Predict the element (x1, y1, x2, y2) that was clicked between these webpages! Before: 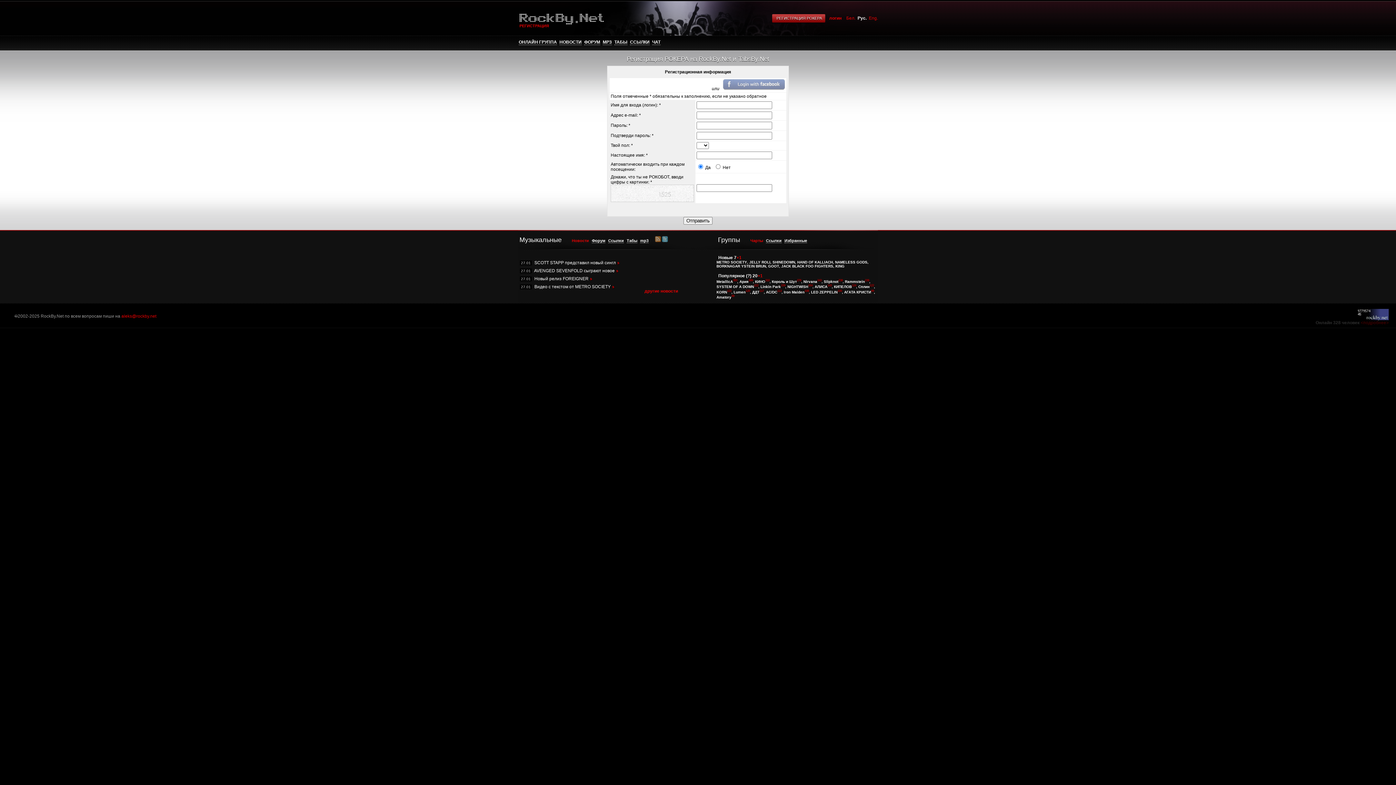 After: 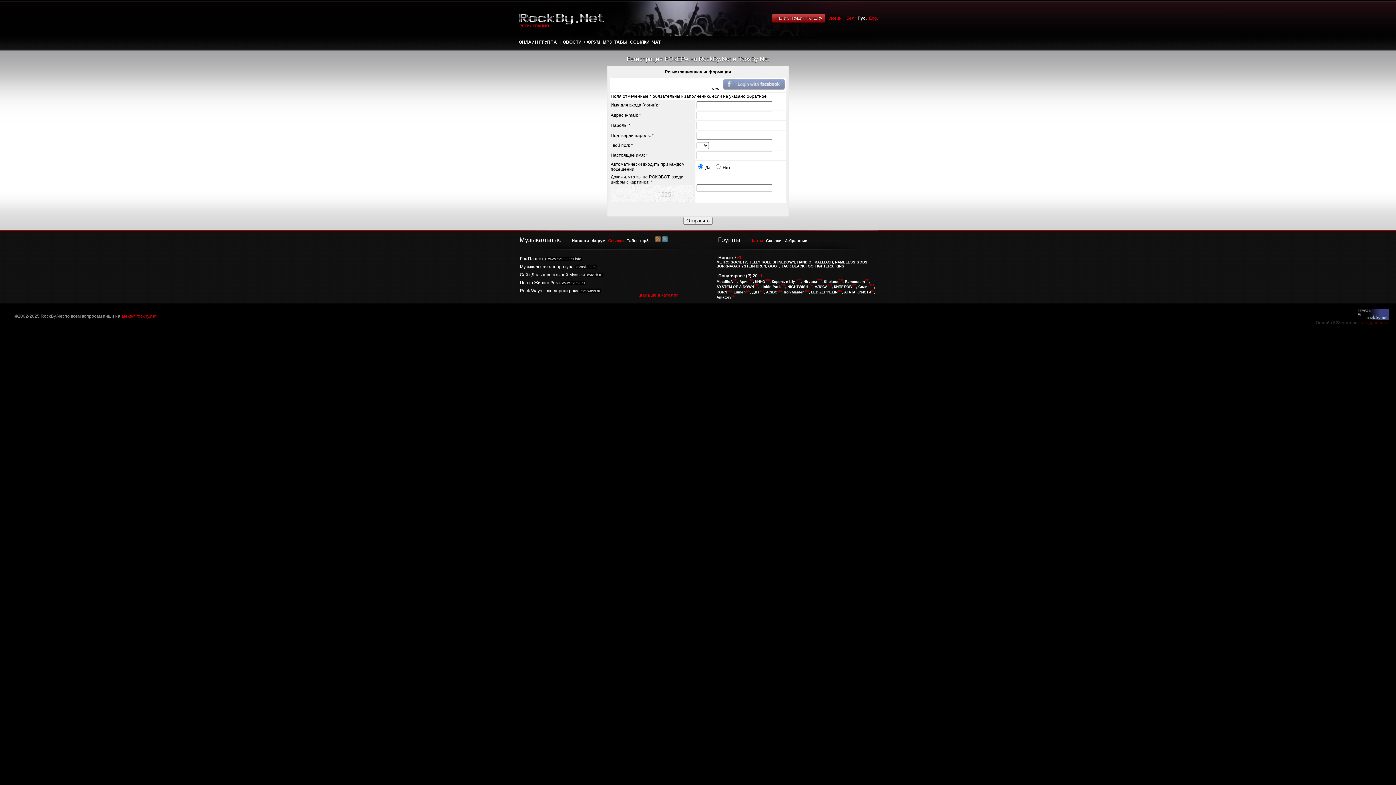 Action: label: Ссылки bbox: (608, 238, 624, 243)